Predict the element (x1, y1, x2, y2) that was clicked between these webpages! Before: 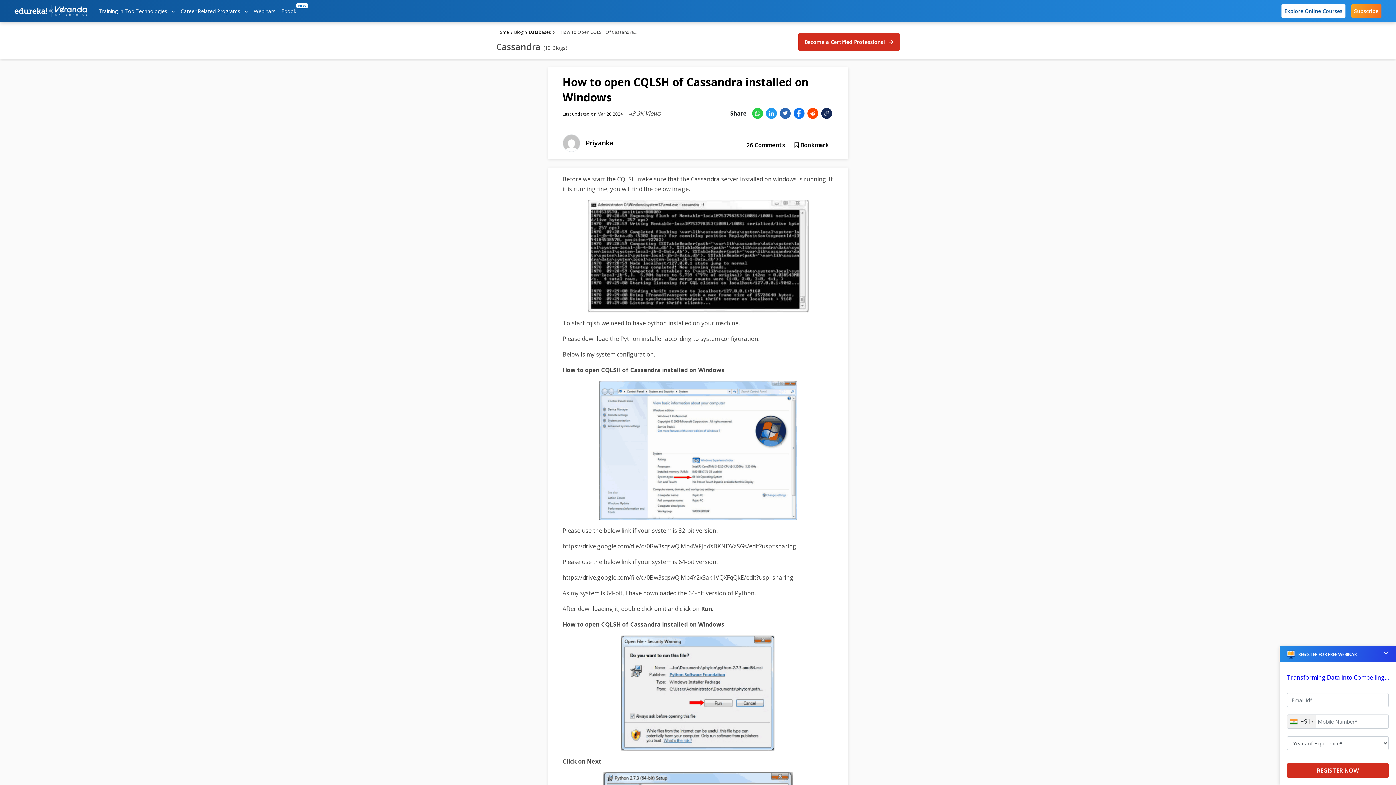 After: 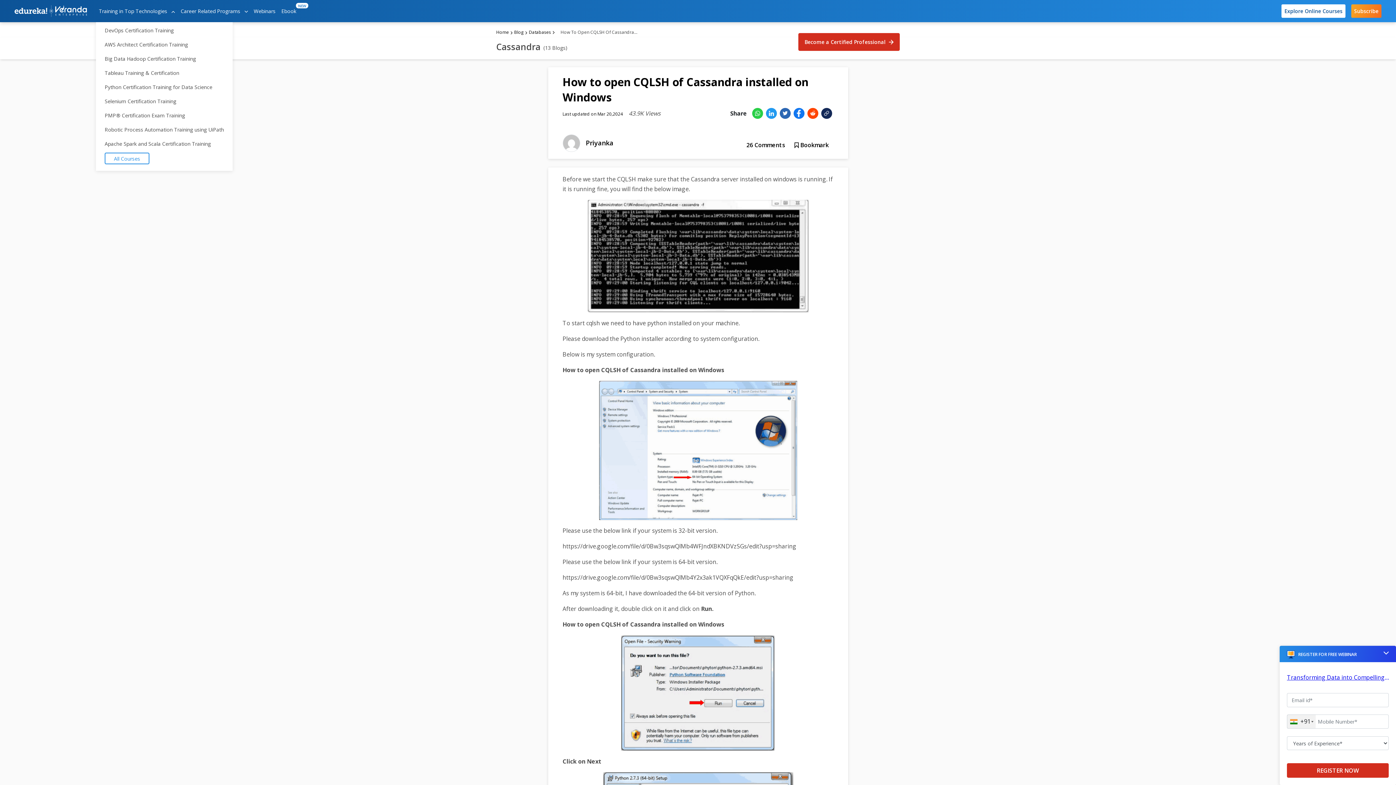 Action: bbox: (96, 0, 177, 22) label: Training in Top Technologies 